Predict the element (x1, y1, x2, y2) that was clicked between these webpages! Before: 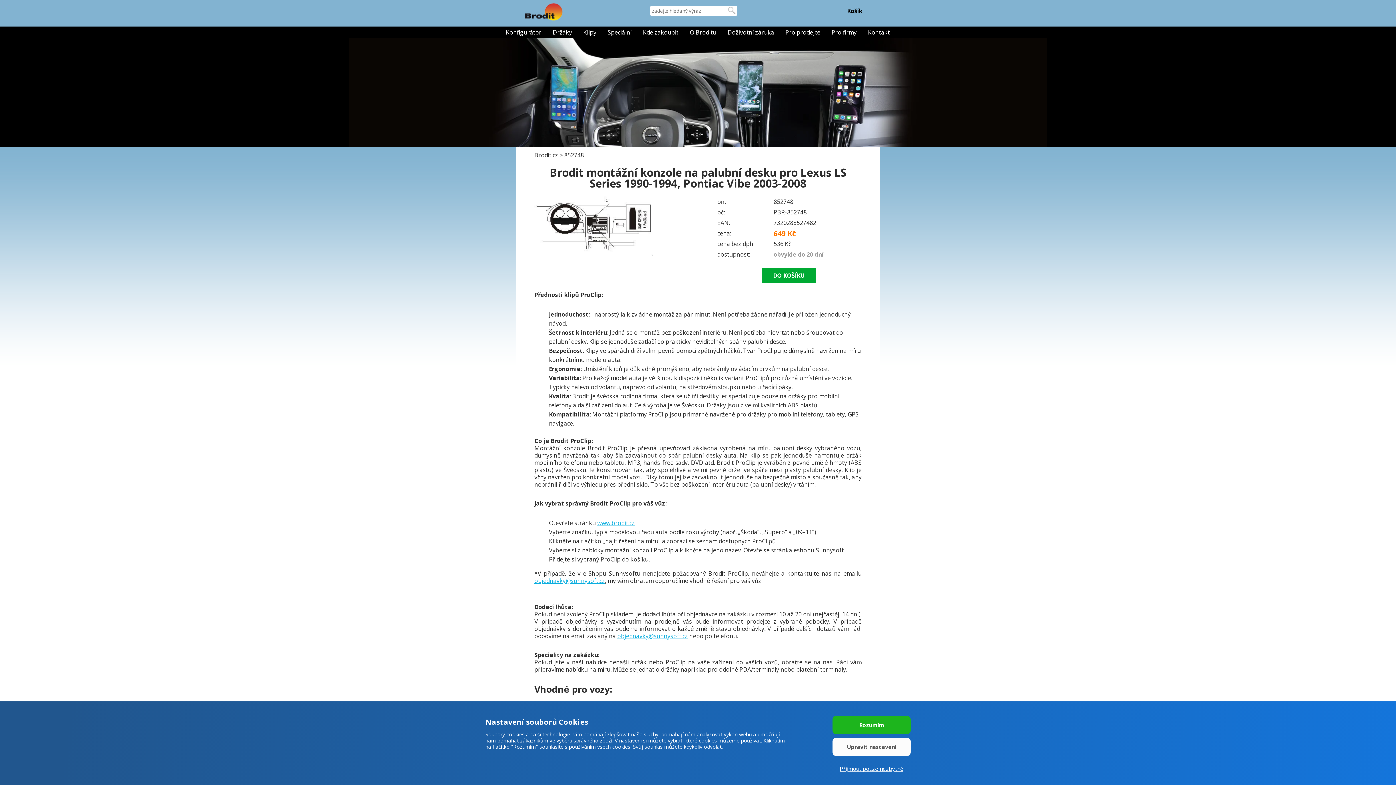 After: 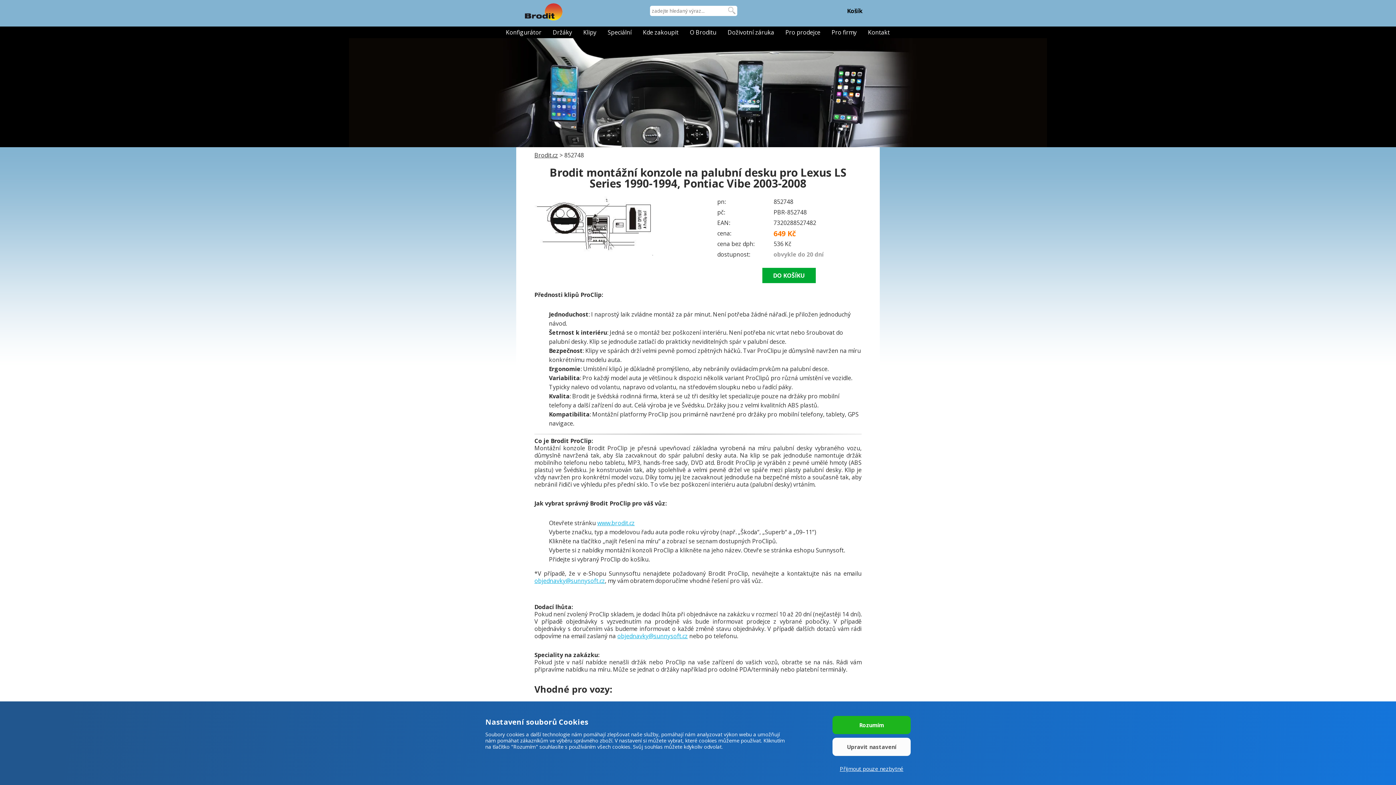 Action: bbox: (617, 632, 688, 640) label: objednavky@sunnysoft.cz